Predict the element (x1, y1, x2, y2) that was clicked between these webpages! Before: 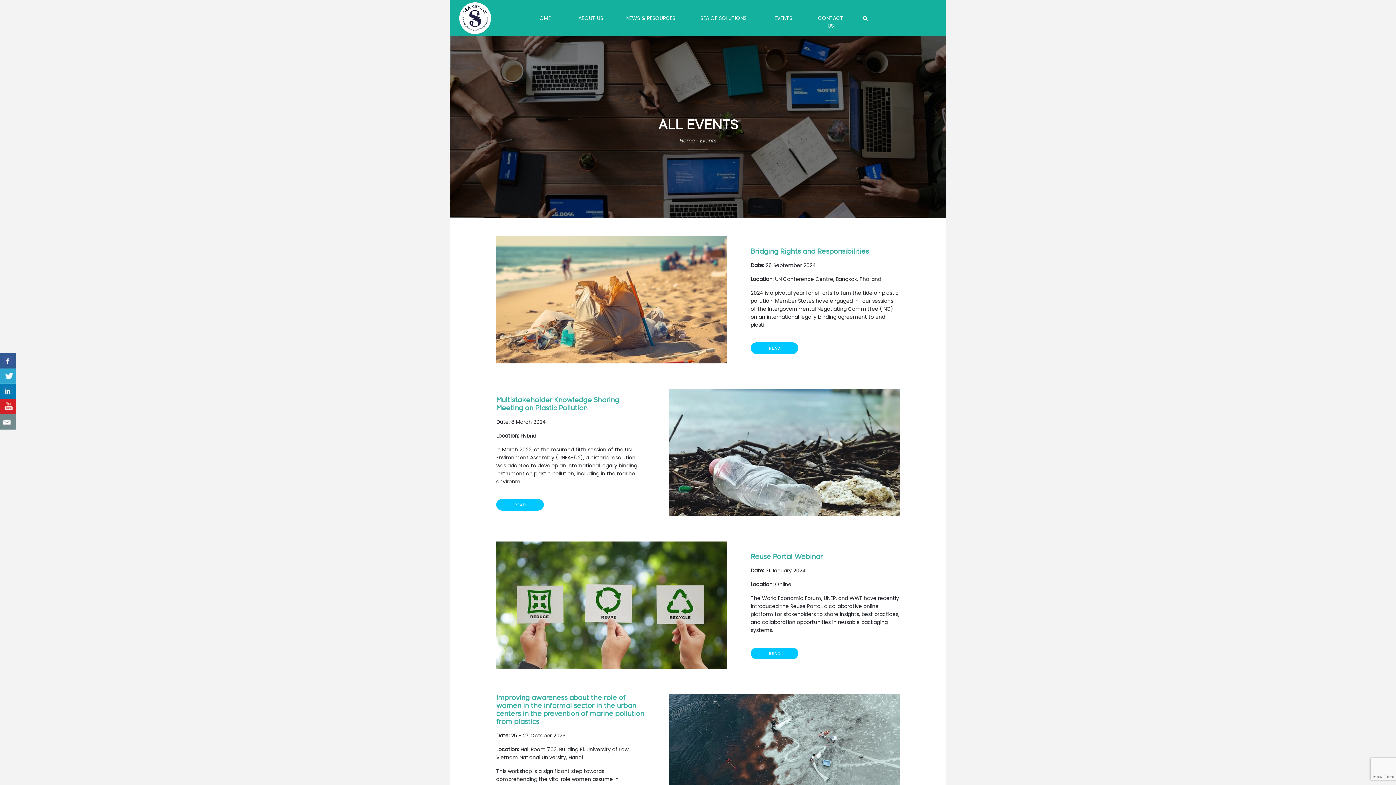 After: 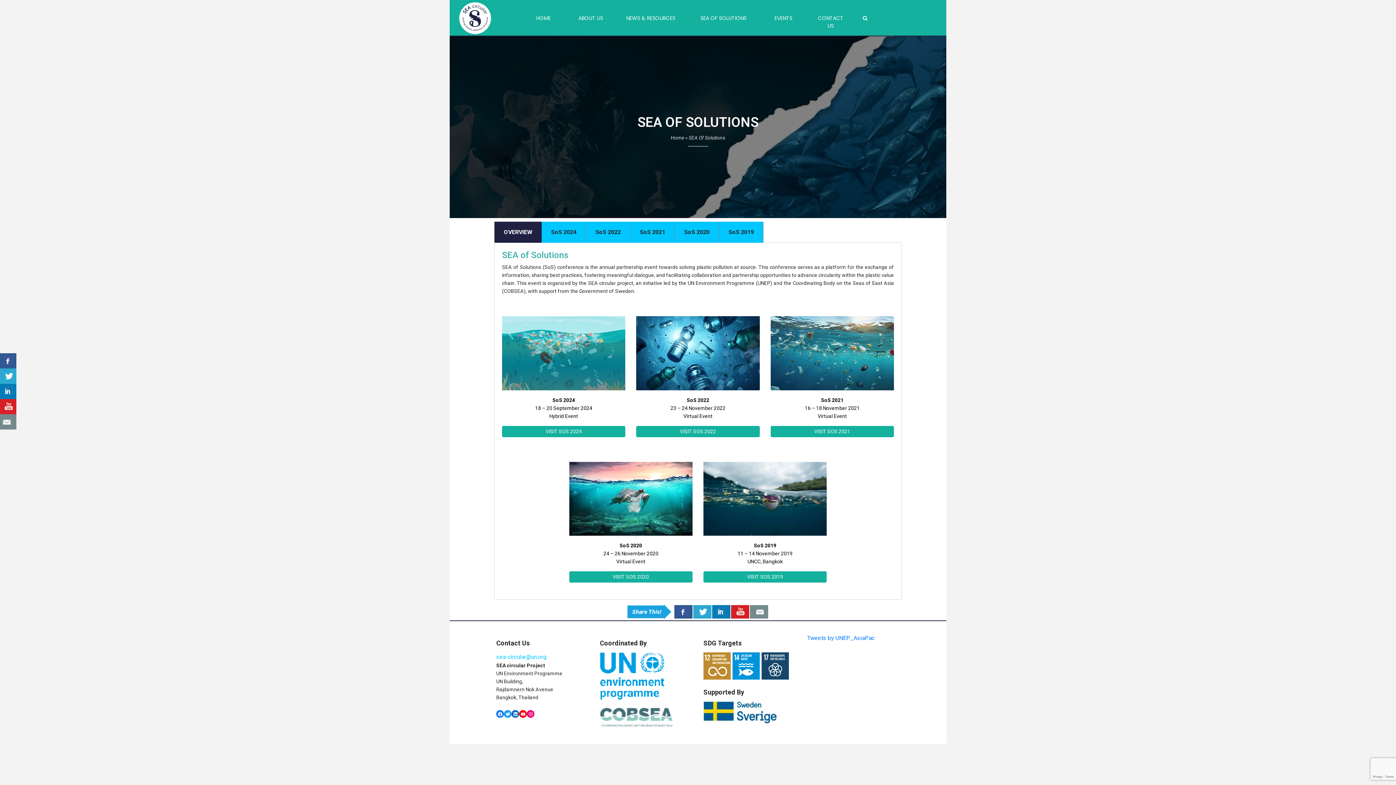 Action: bbox: (687, 0, 760, 35) label: SEA OF SOLUTIONS